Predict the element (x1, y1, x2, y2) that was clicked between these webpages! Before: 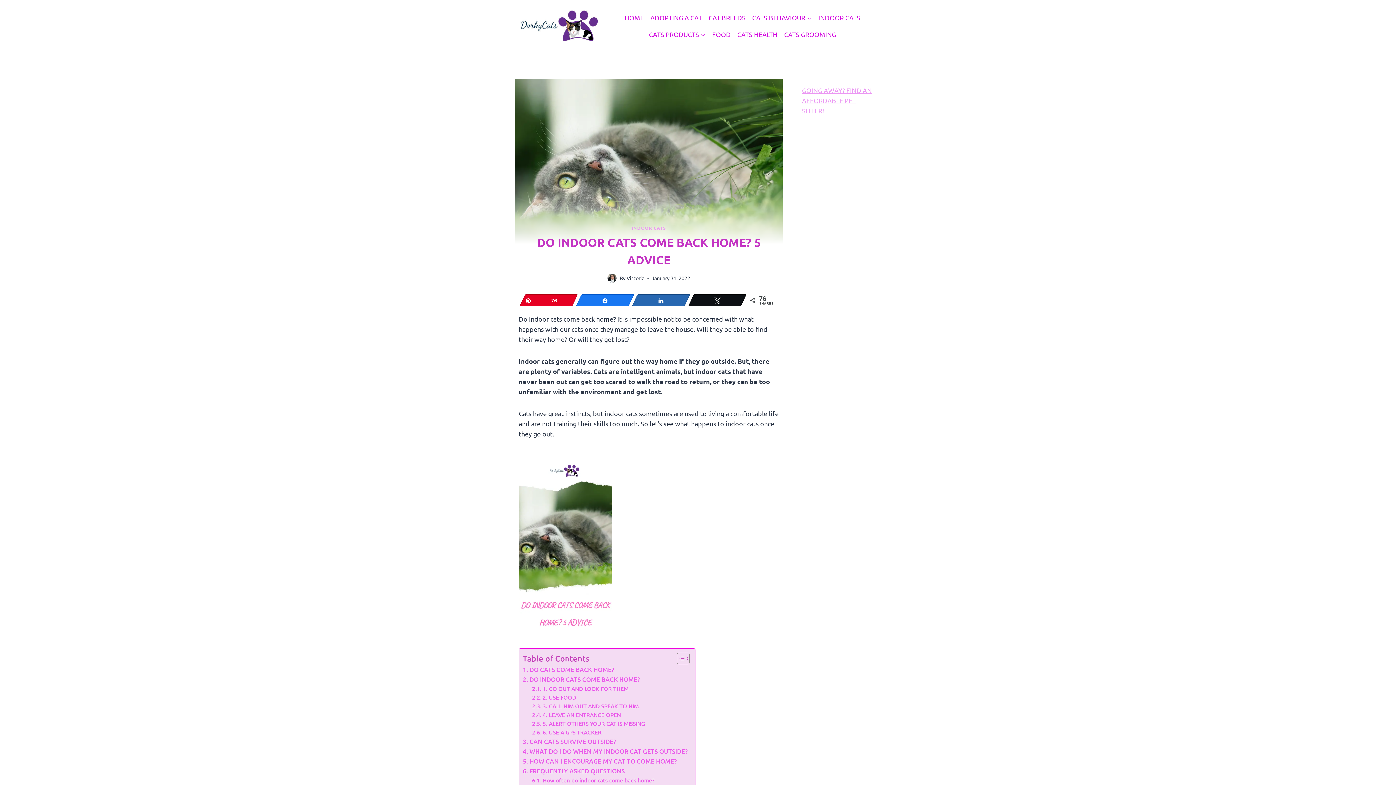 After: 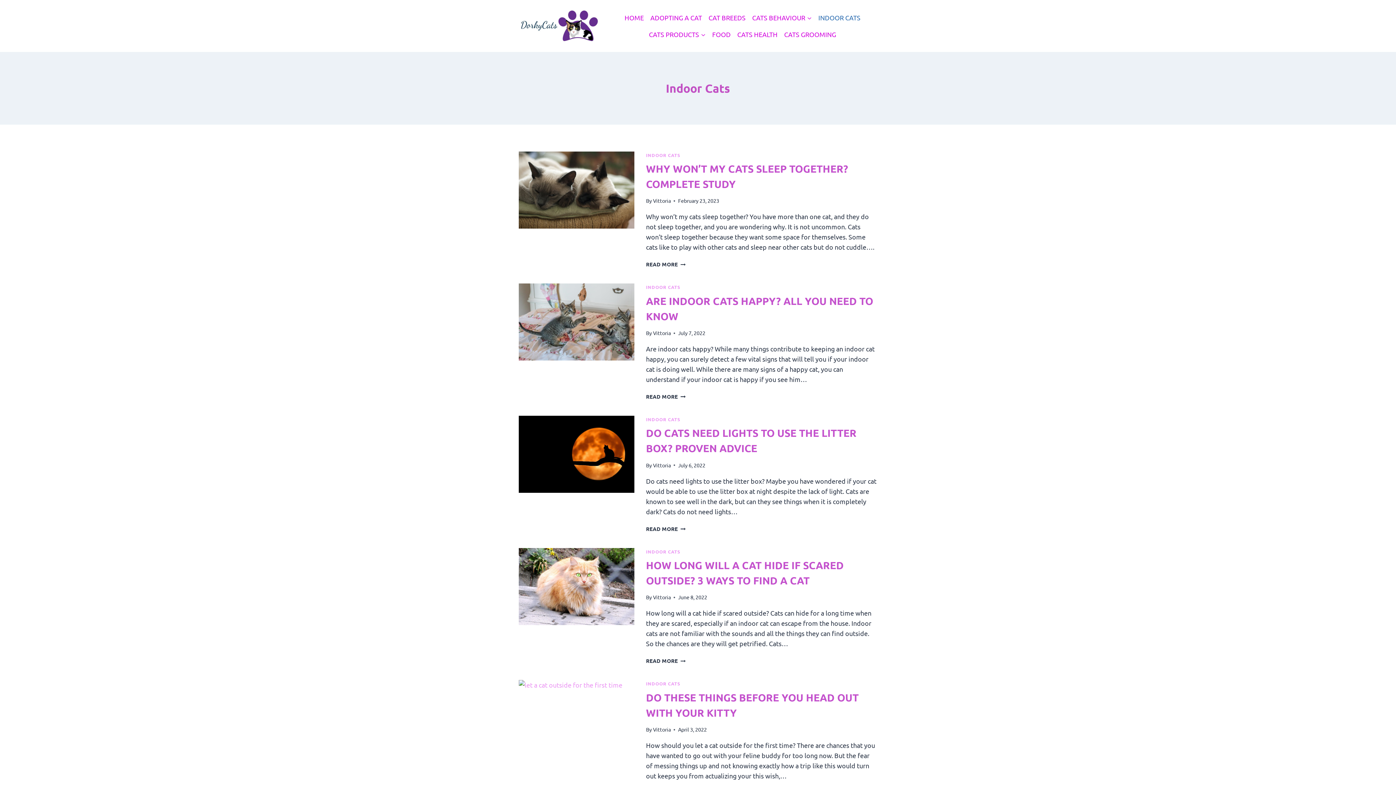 Action: bbox: (815, 9, 864, 26) label: INDOOR CATS